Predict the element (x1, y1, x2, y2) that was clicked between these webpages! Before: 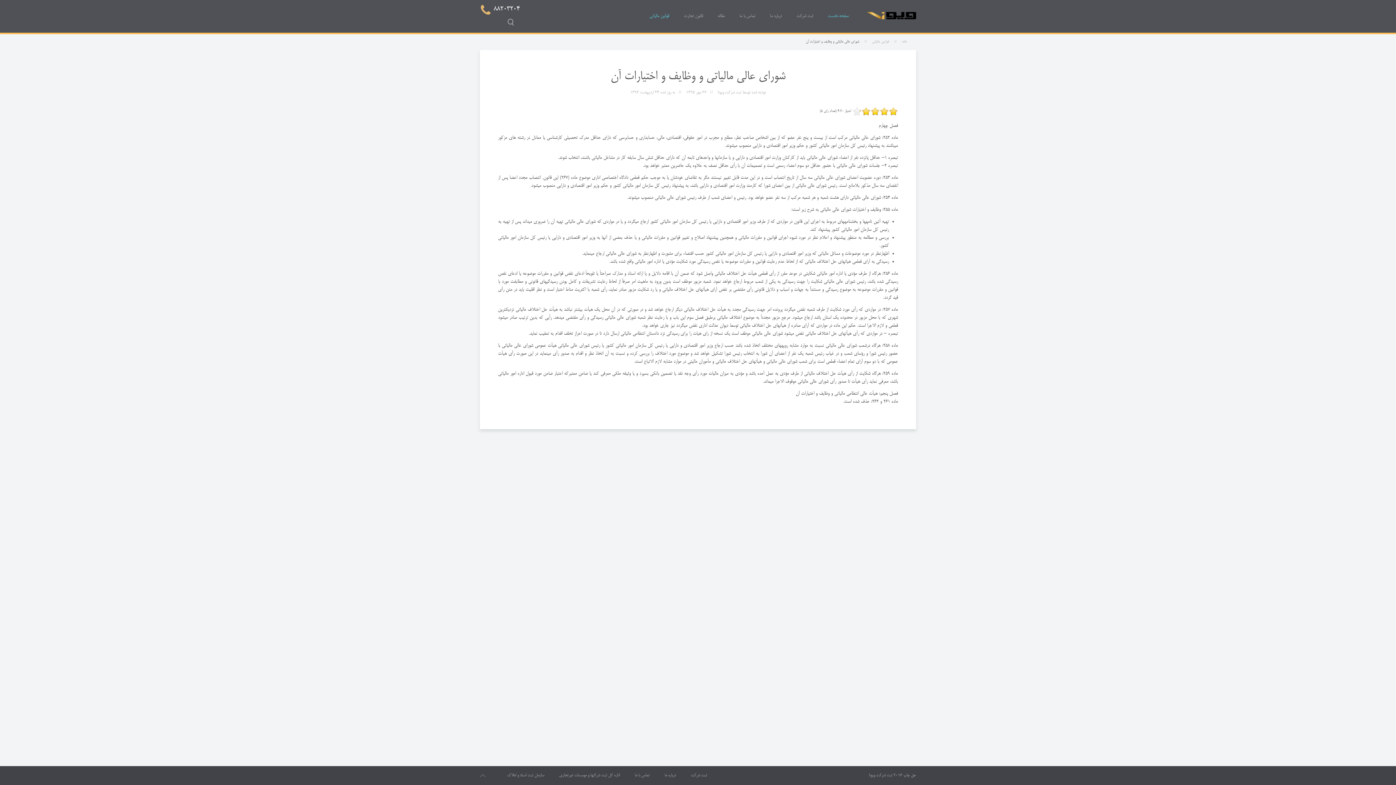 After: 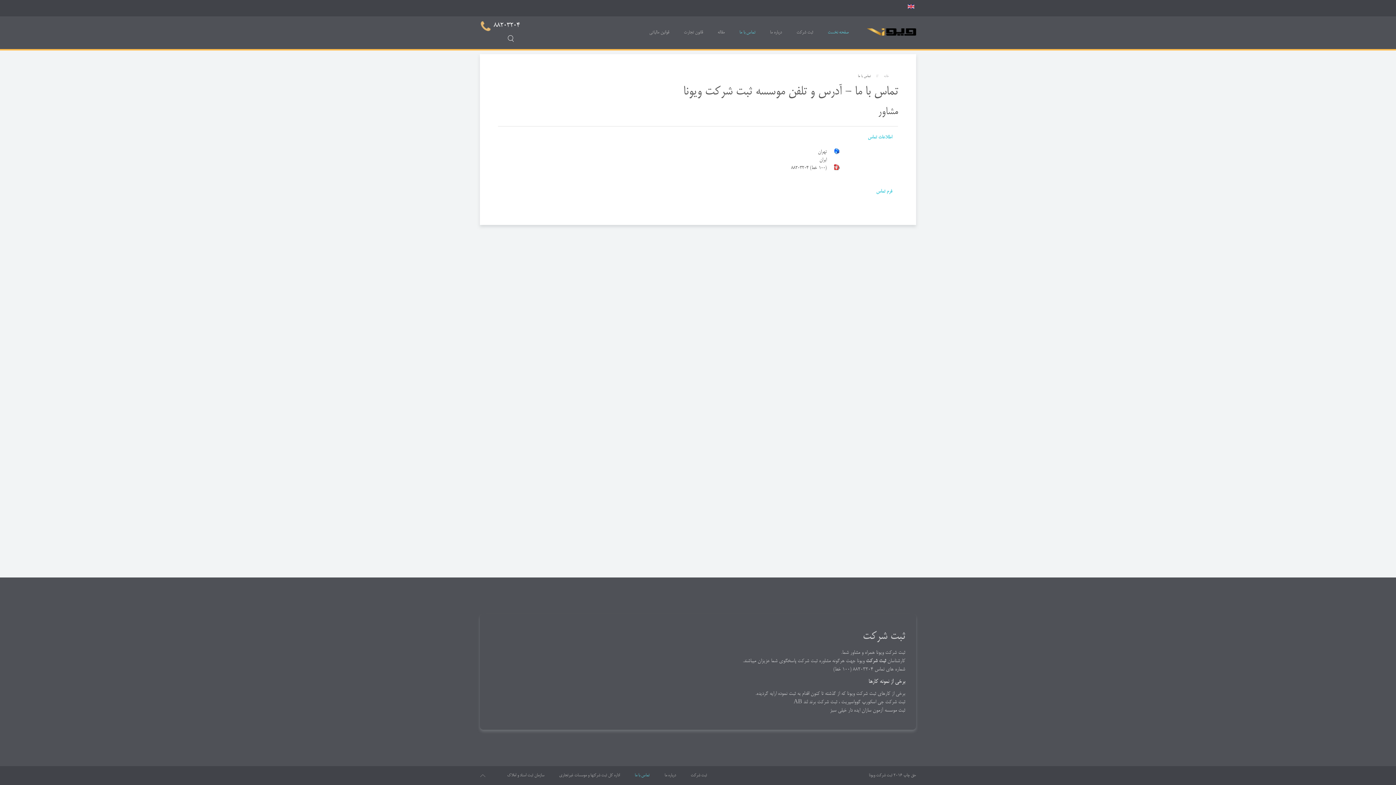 Action: label: تماس با ما bbox: (634, 772, 649, 780)